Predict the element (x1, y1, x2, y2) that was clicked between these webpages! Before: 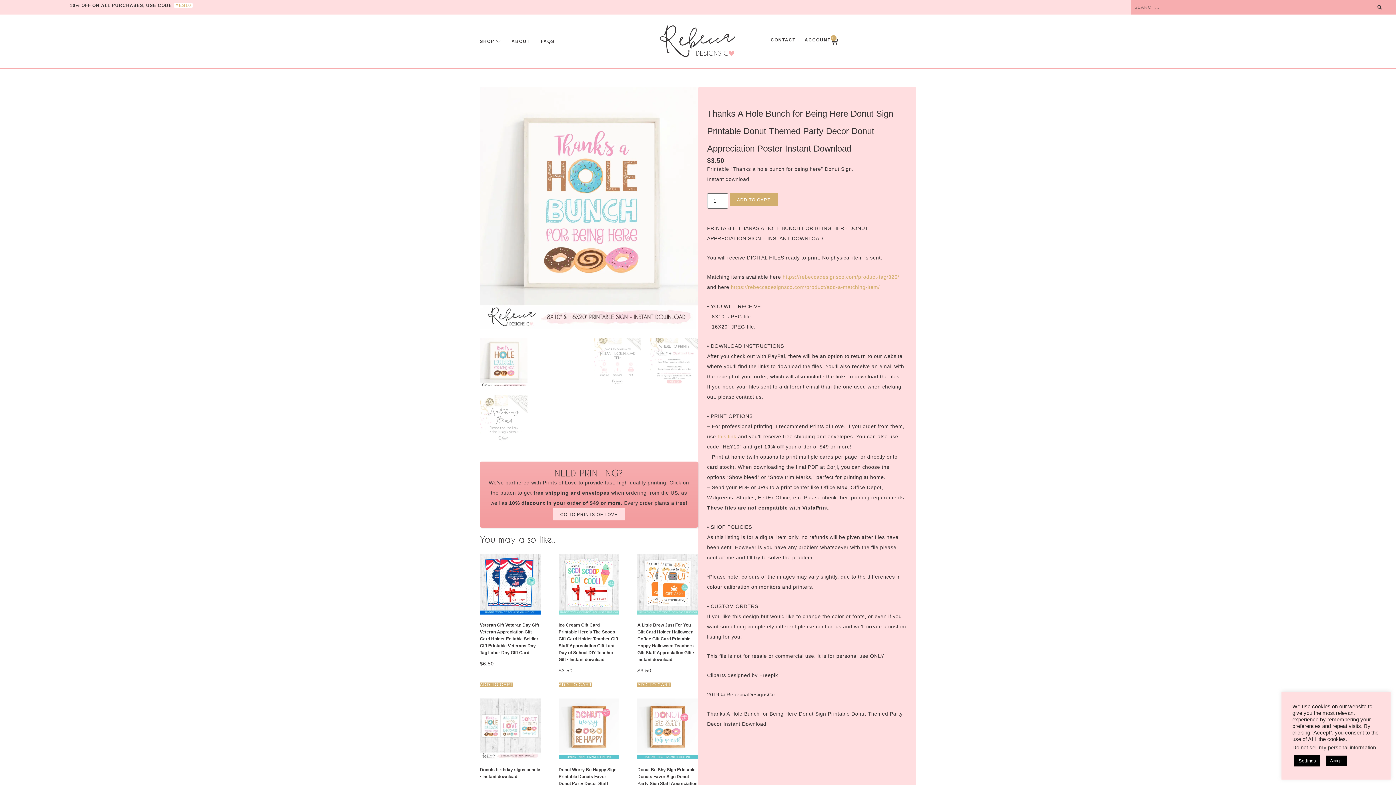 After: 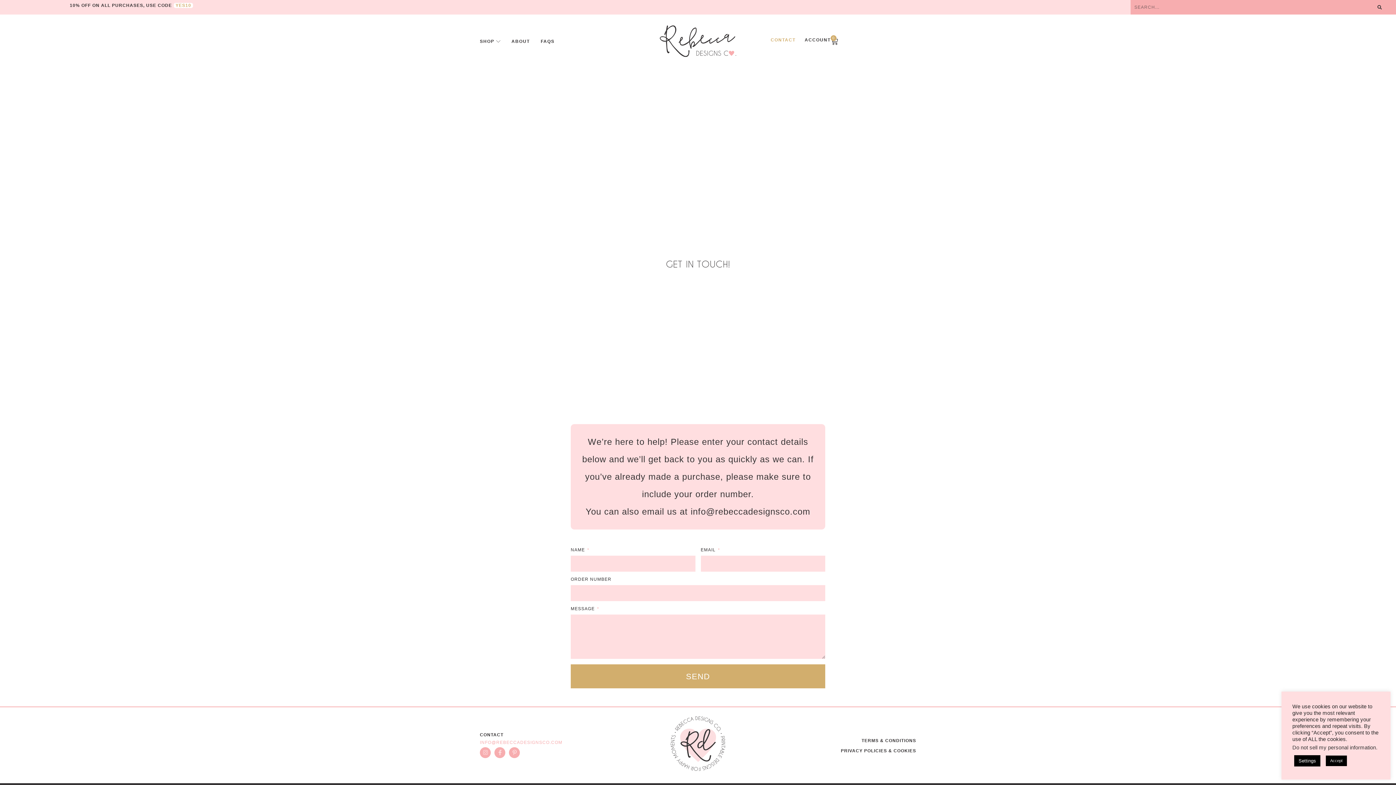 Action: label: CONTACT bbox: (770, 37, 795, 42)